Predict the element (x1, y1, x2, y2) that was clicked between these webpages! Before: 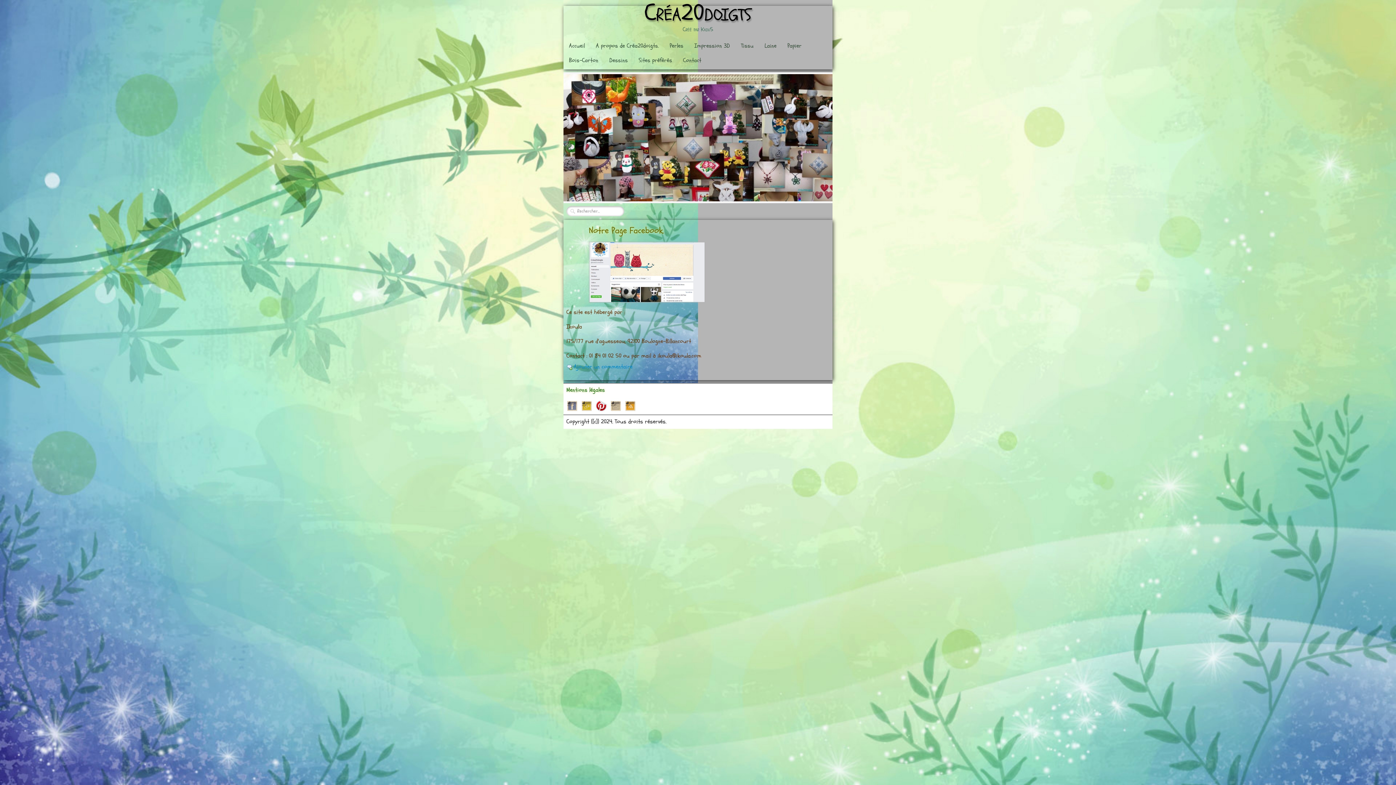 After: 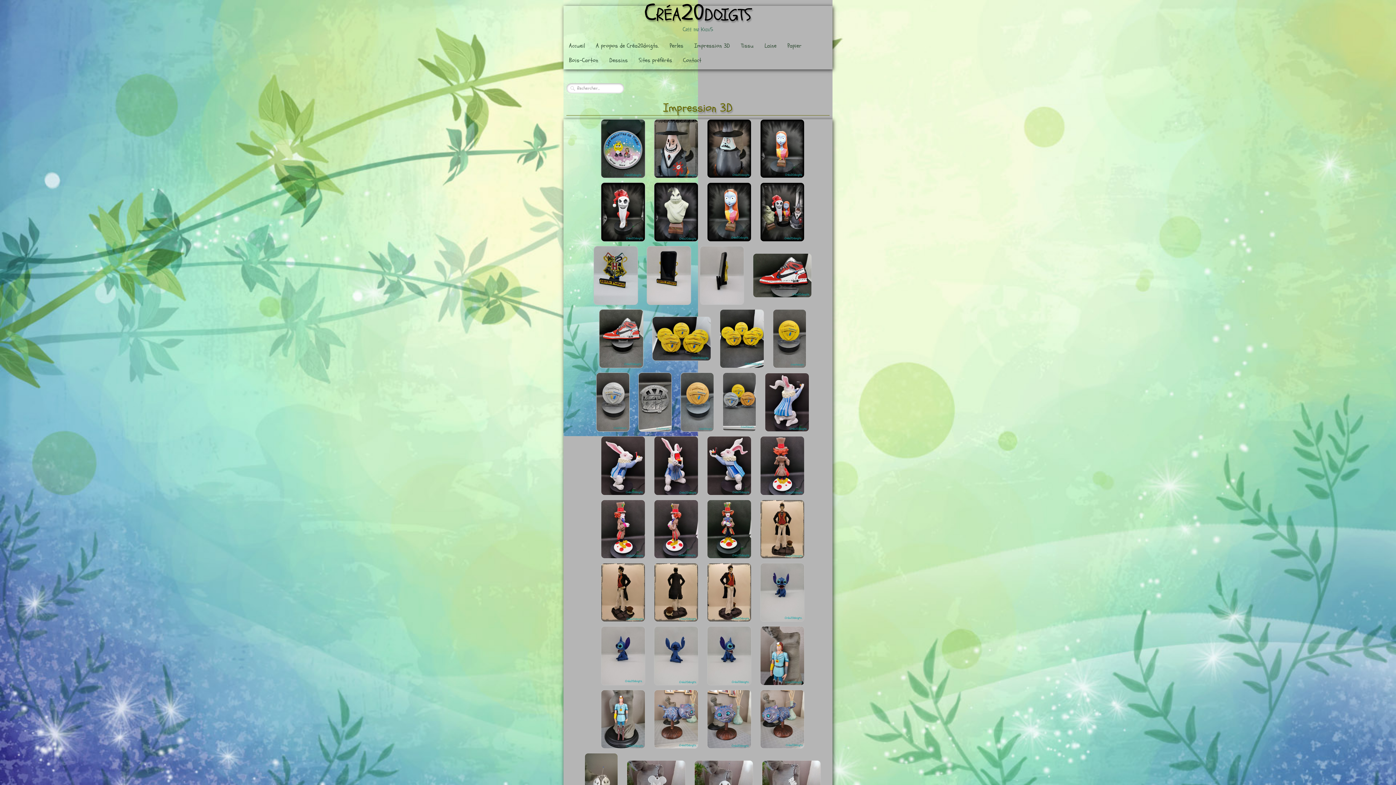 Action: bbox: (689, 38, 735, 53) label: Impression 3D